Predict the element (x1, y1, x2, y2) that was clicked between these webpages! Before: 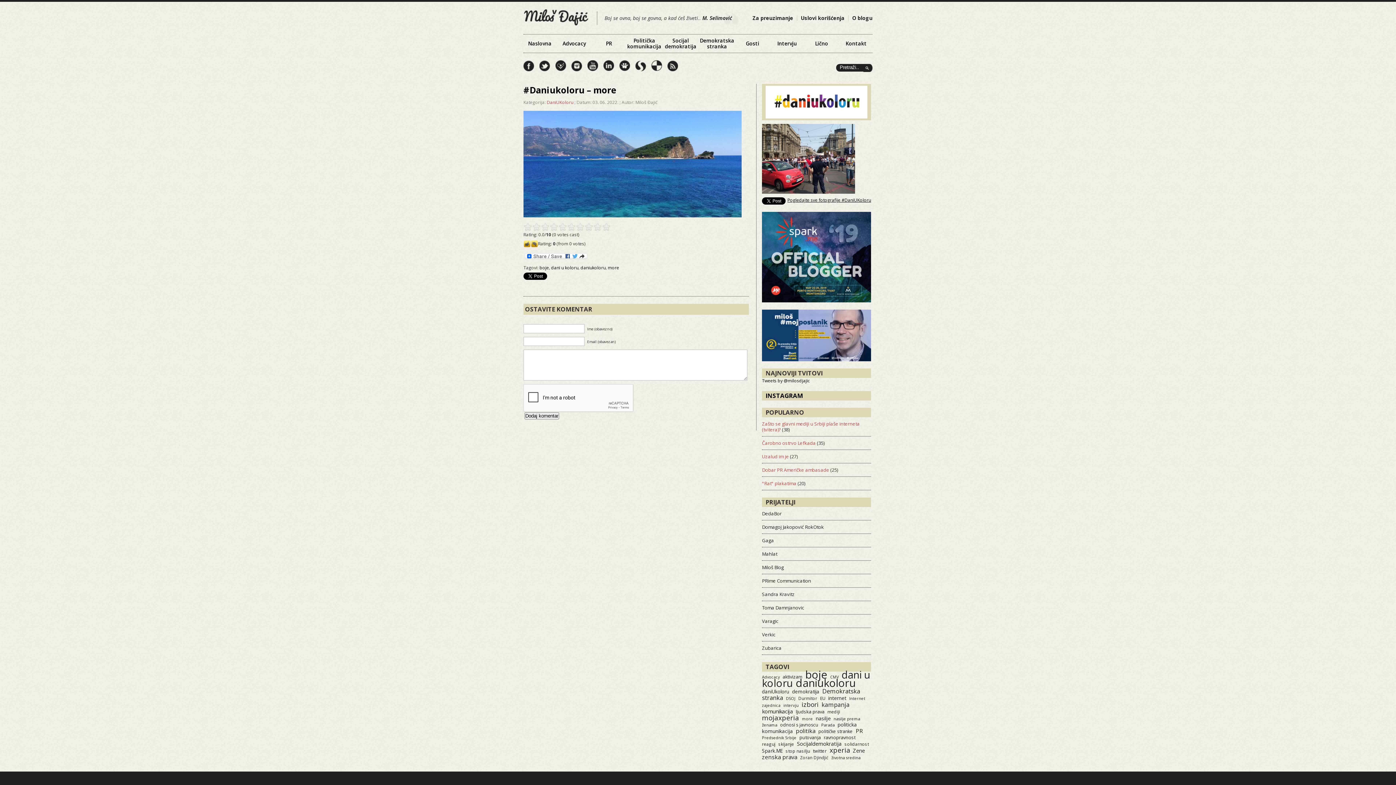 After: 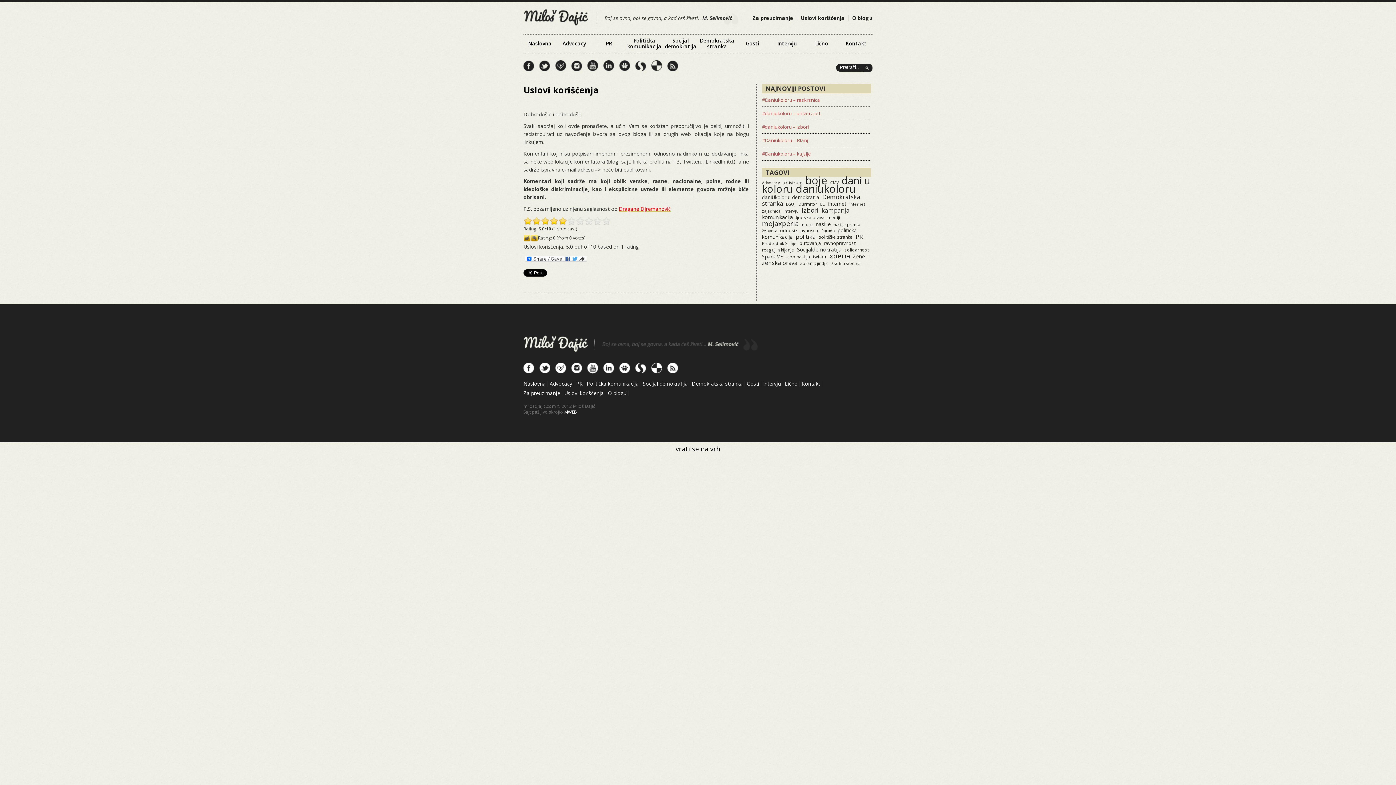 Action: bbox: (801, 14, 844, 21) label: Uslovi korišćenja